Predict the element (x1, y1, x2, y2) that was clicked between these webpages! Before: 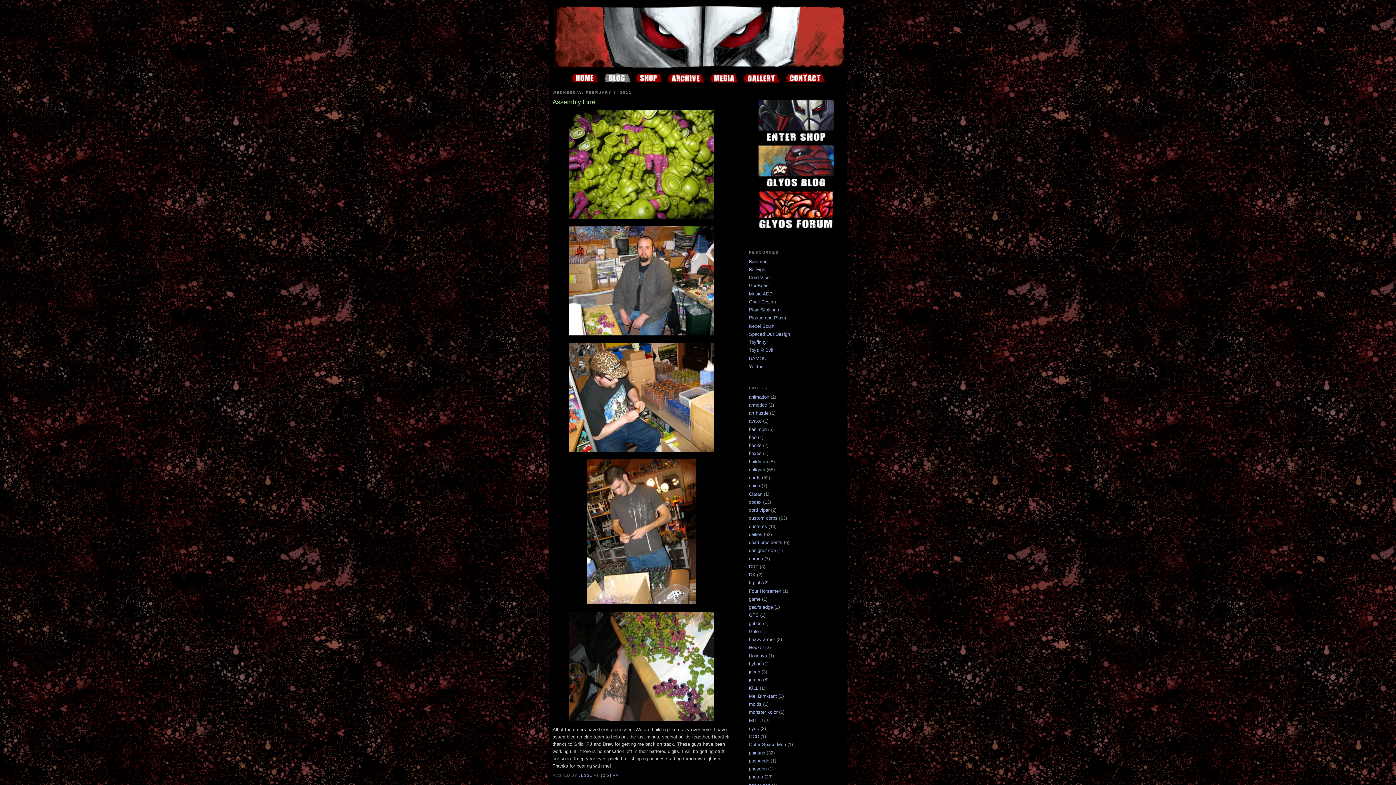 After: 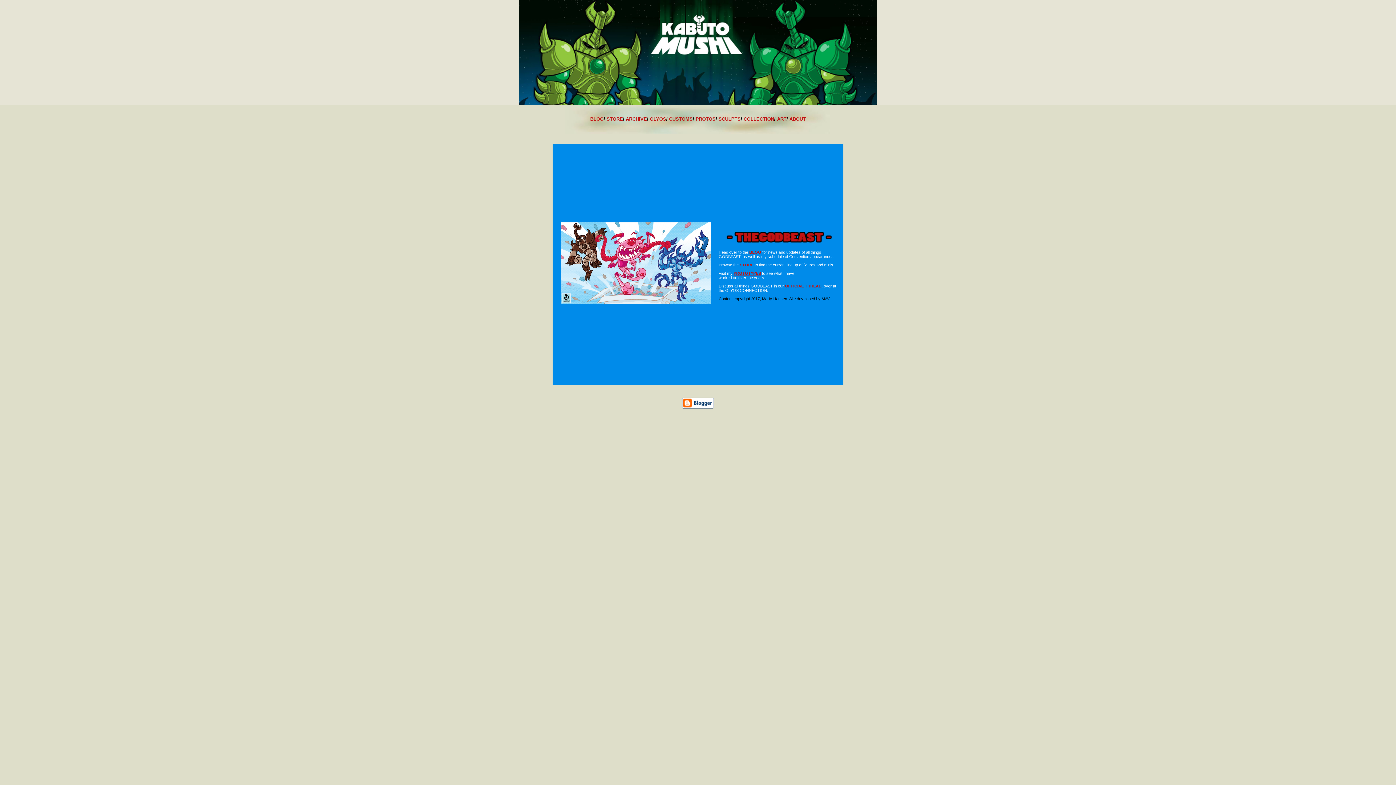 Action: bbox: (749, 283, 770, 288) label: GodBeast